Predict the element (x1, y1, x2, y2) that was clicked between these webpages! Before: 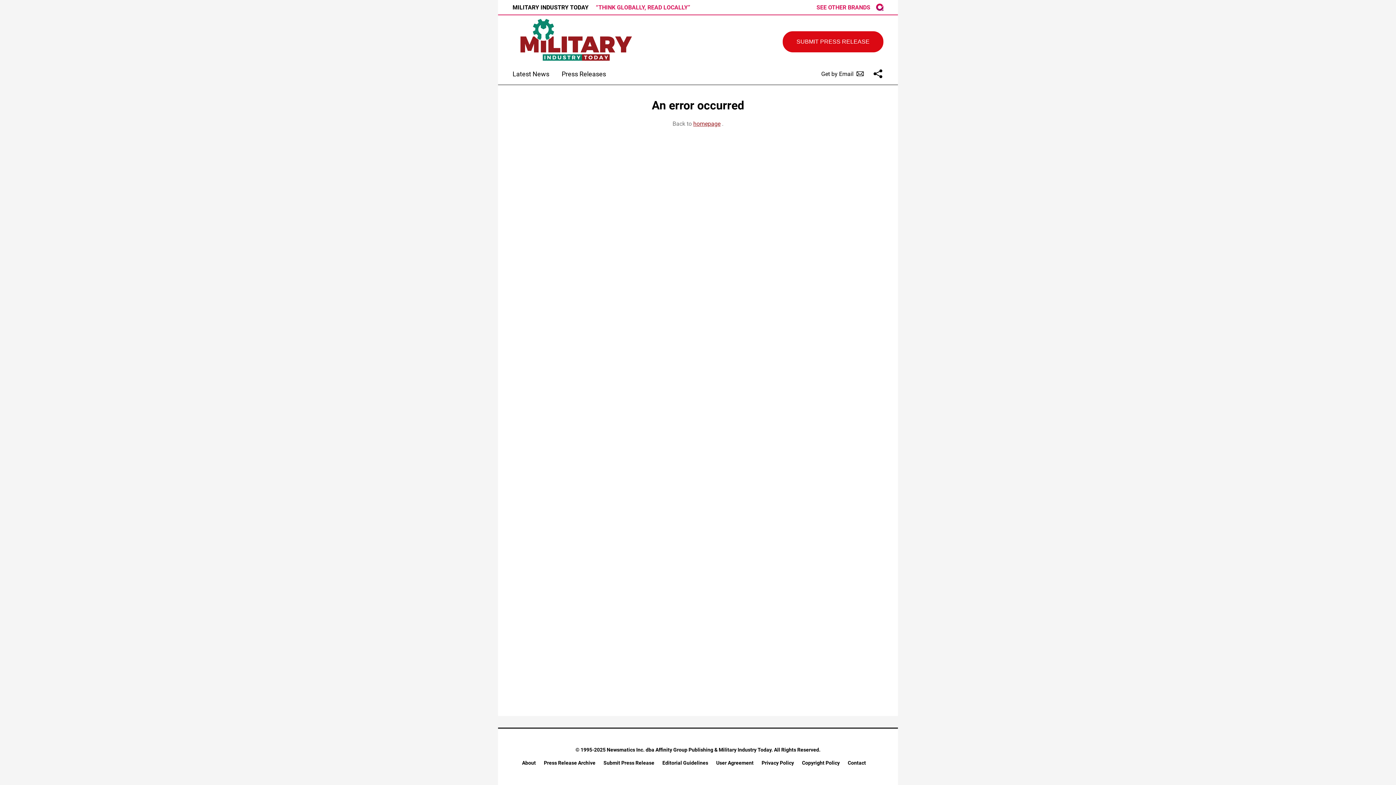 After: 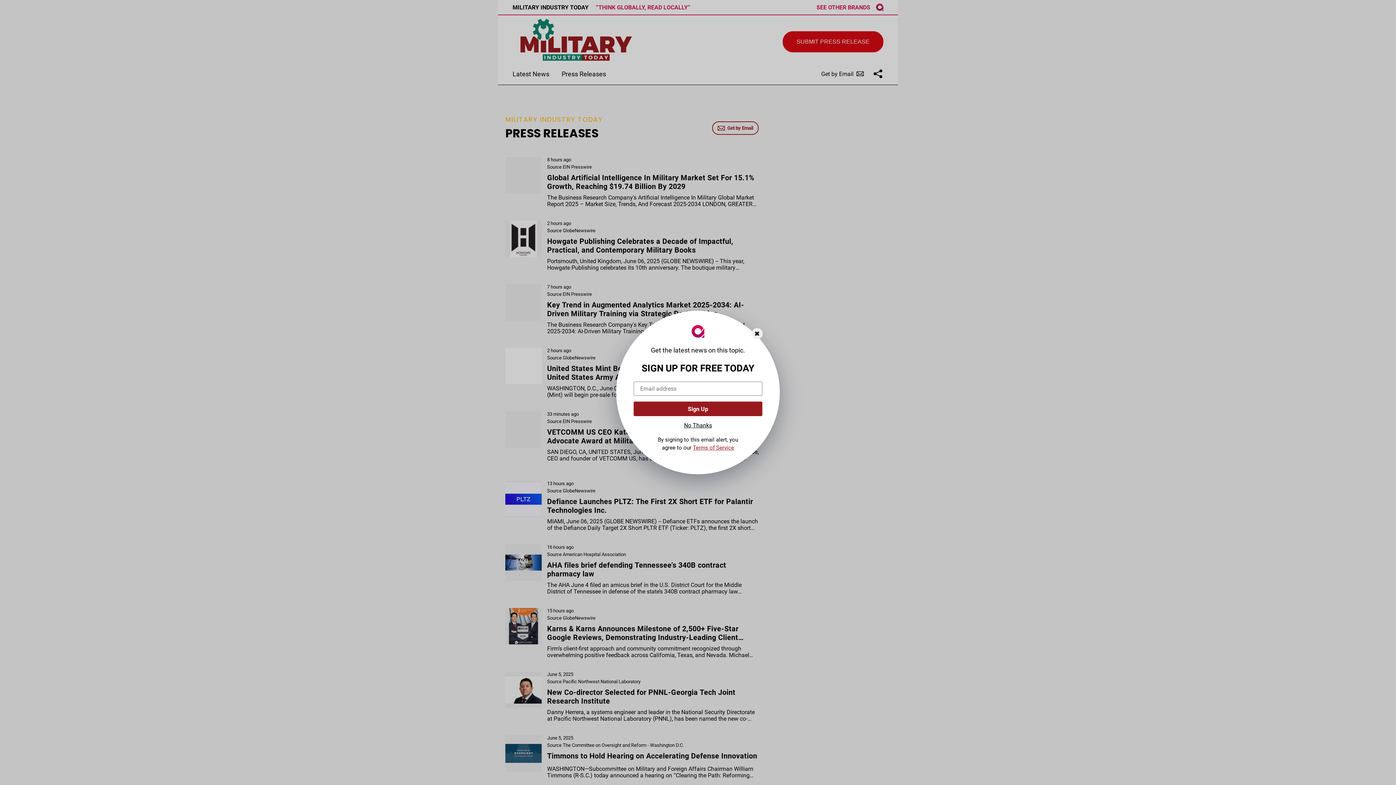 Action: bbox: (512, 18, 640, 62)